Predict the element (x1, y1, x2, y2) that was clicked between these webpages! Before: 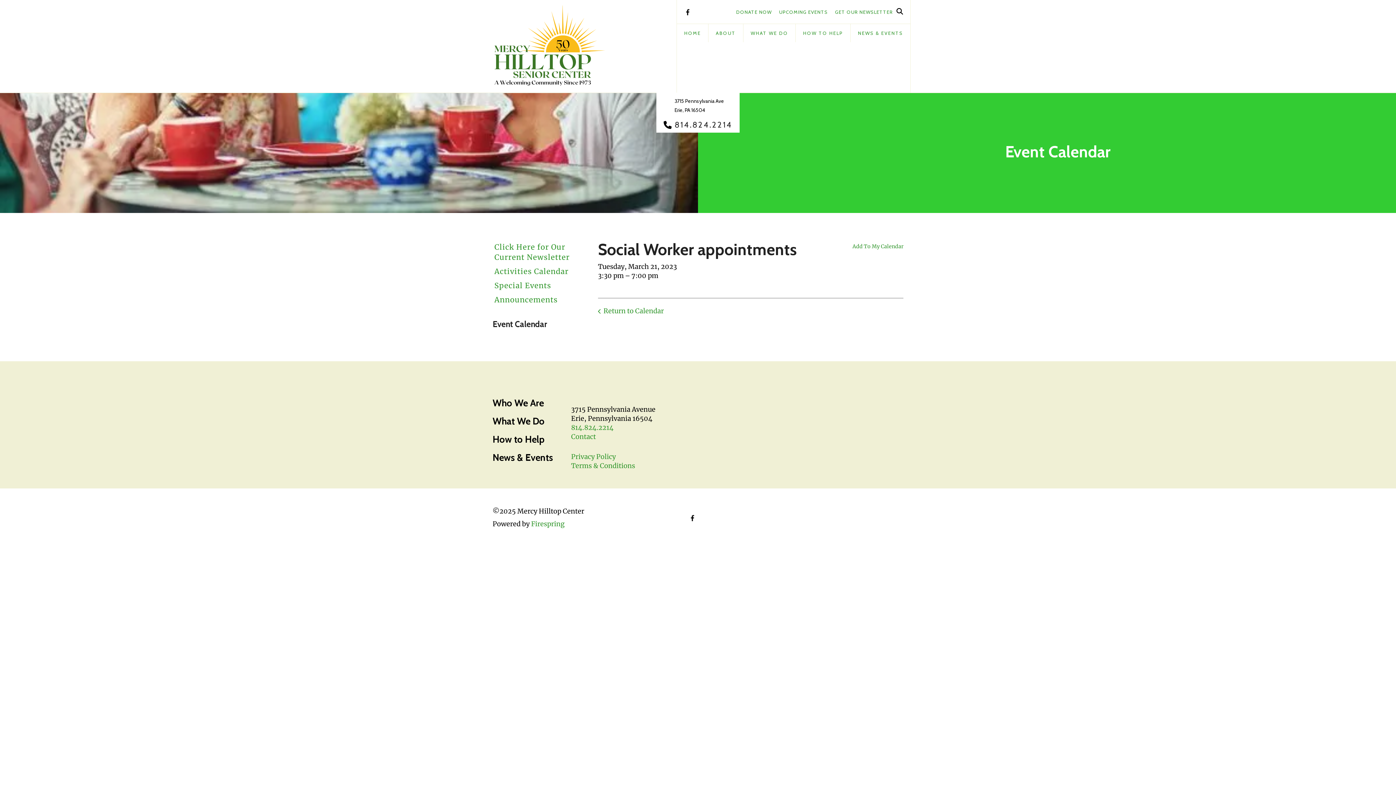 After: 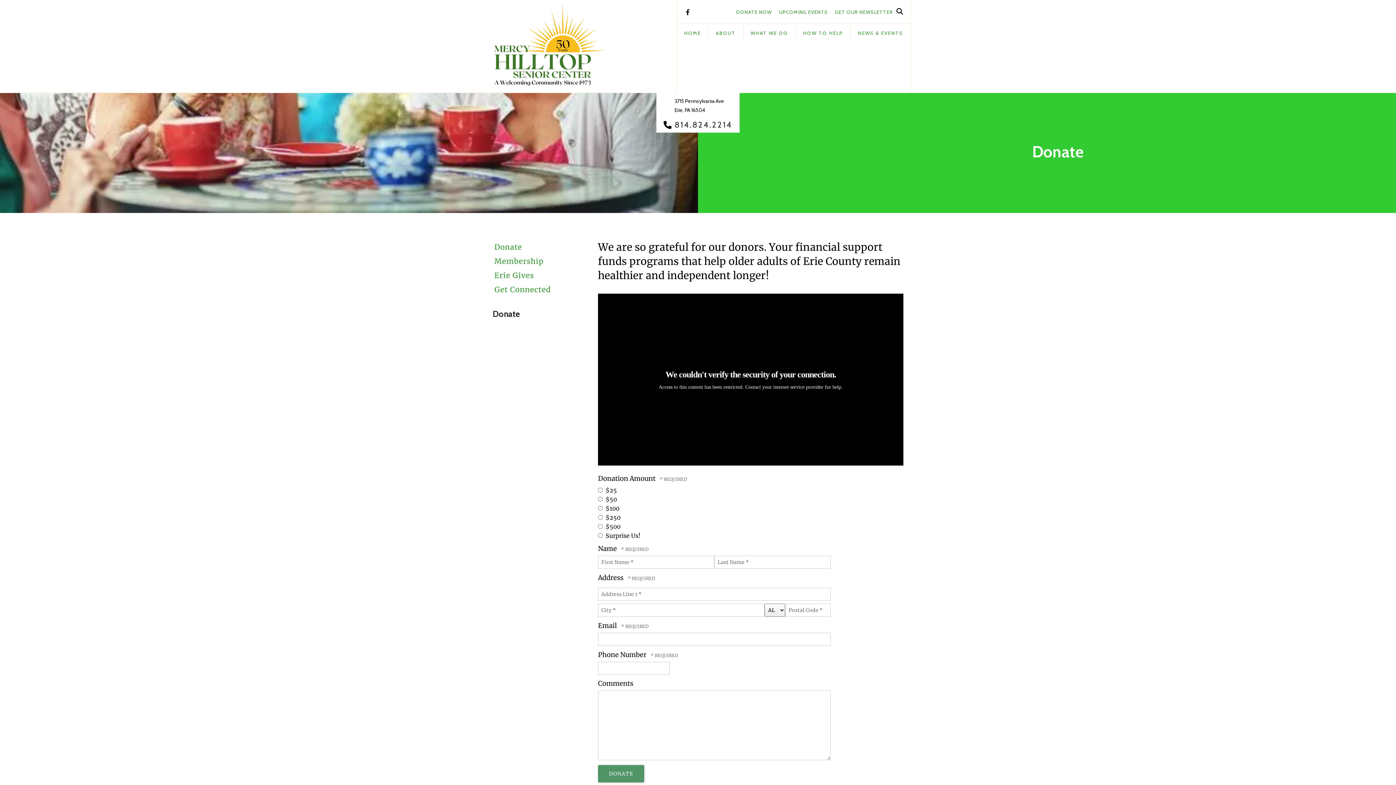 Action: bbox: (736, 8, 772, 14) label: DONATE NOW